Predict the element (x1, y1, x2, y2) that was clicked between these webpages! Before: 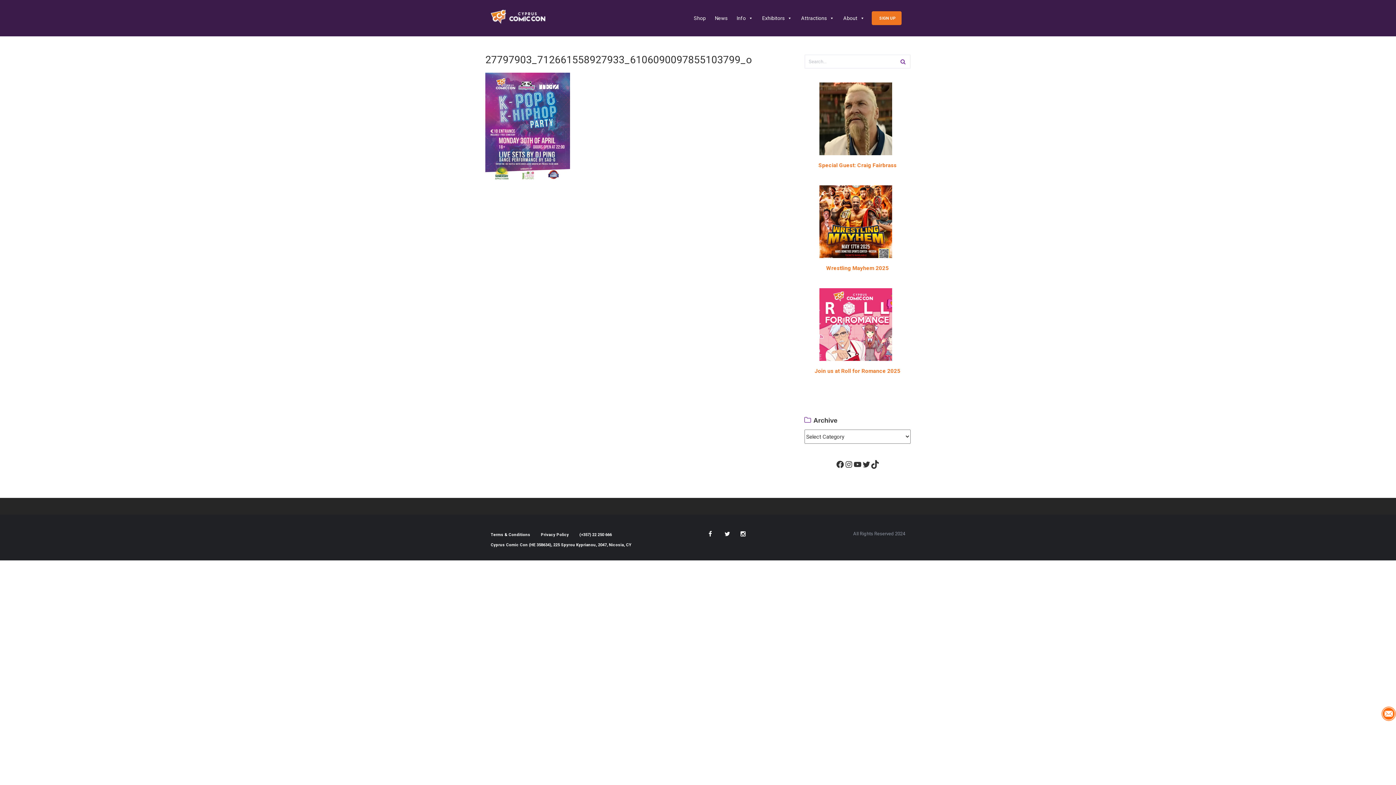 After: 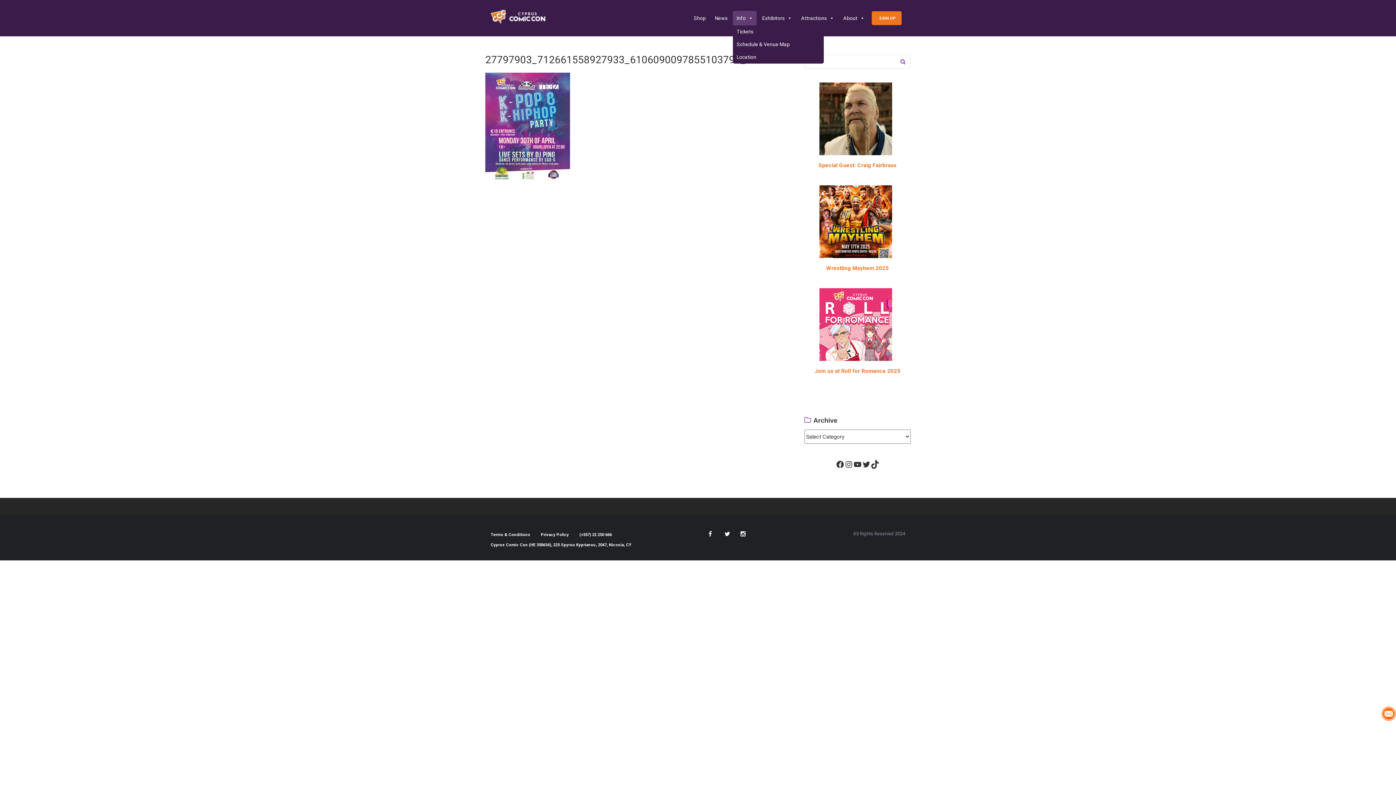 Action: label: Info bbox: (733, 10, 756, 25)